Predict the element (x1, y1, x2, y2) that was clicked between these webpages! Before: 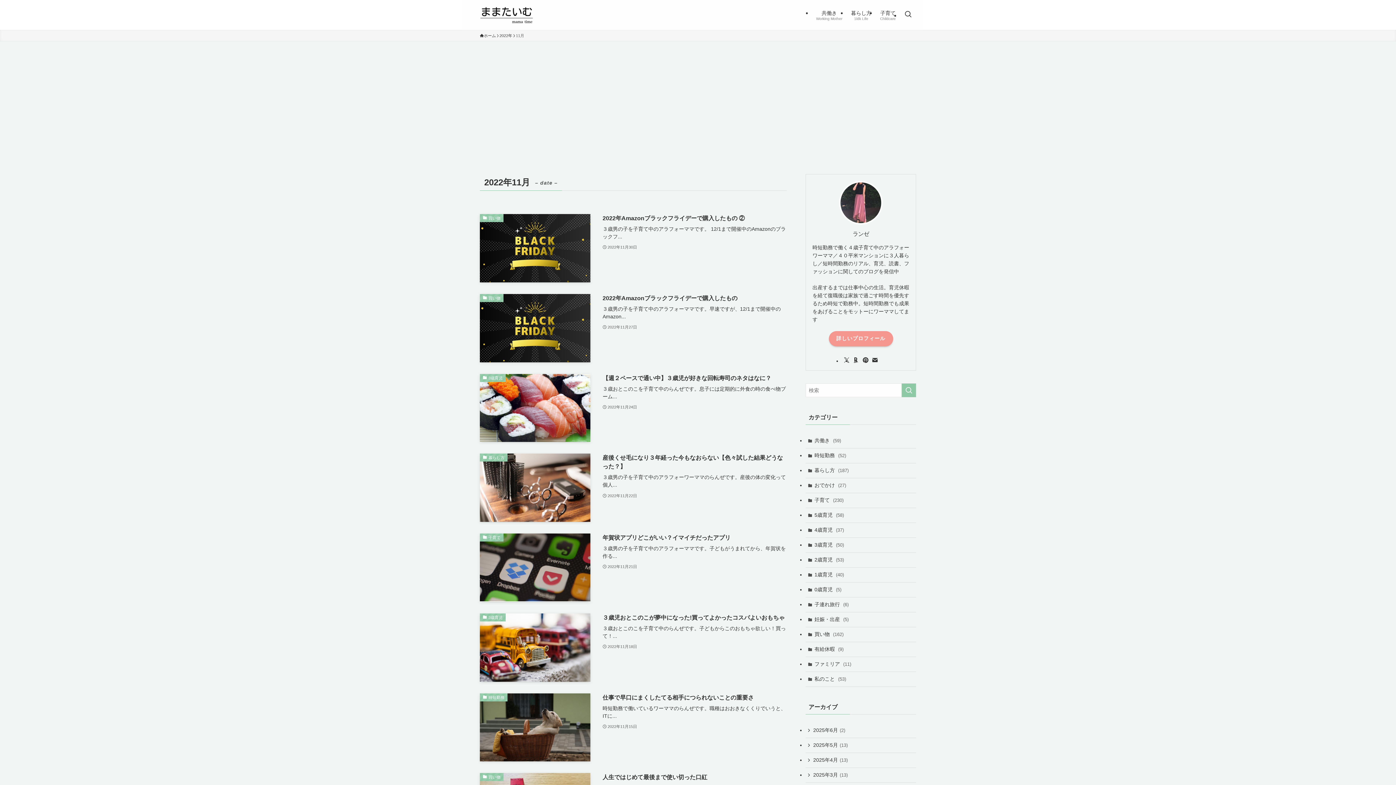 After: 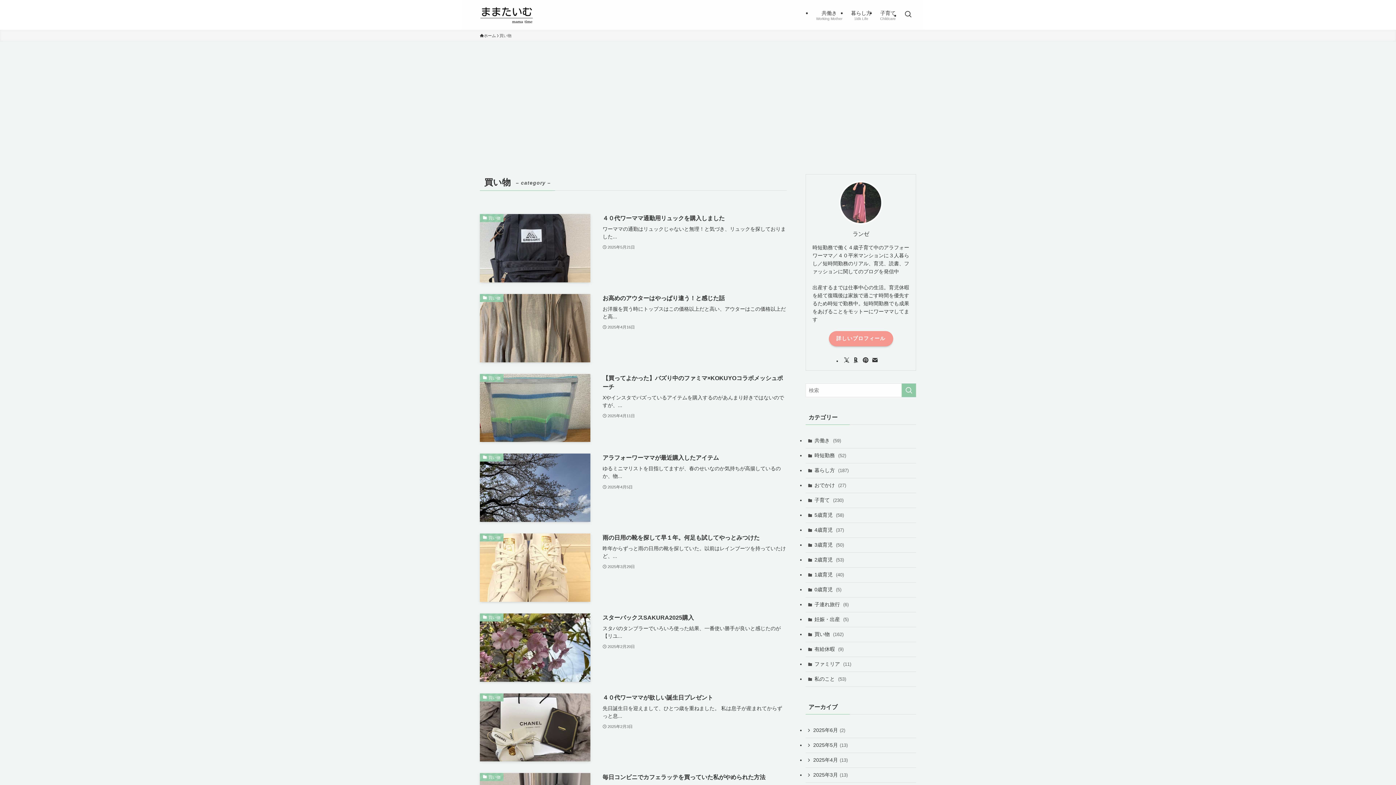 Action: bbox: (805, 627, 916, 642) label: 買い物 (162)